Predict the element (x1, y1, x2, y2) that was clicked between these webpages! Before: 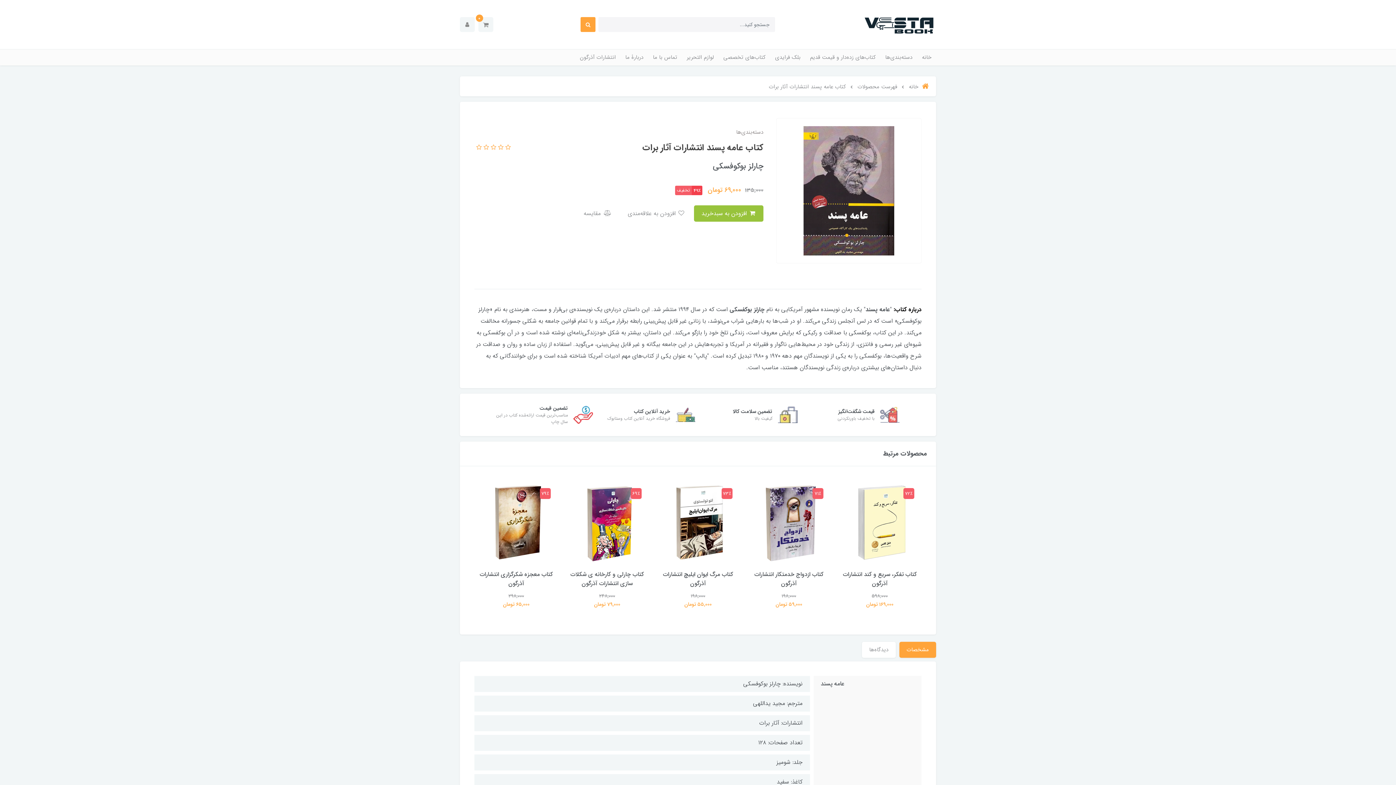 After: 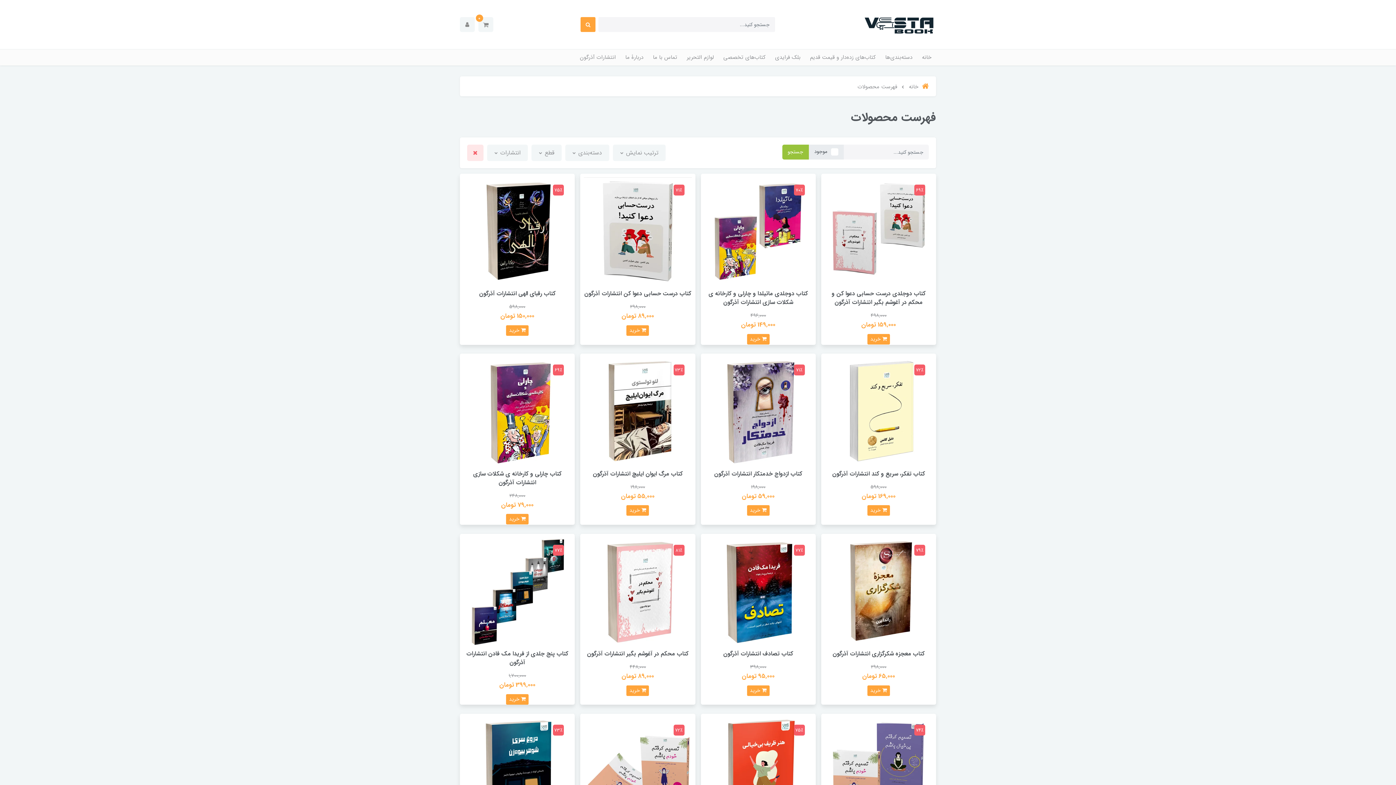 Action: label: فهرست محصولات bbox: (857, 82, 897, 91)